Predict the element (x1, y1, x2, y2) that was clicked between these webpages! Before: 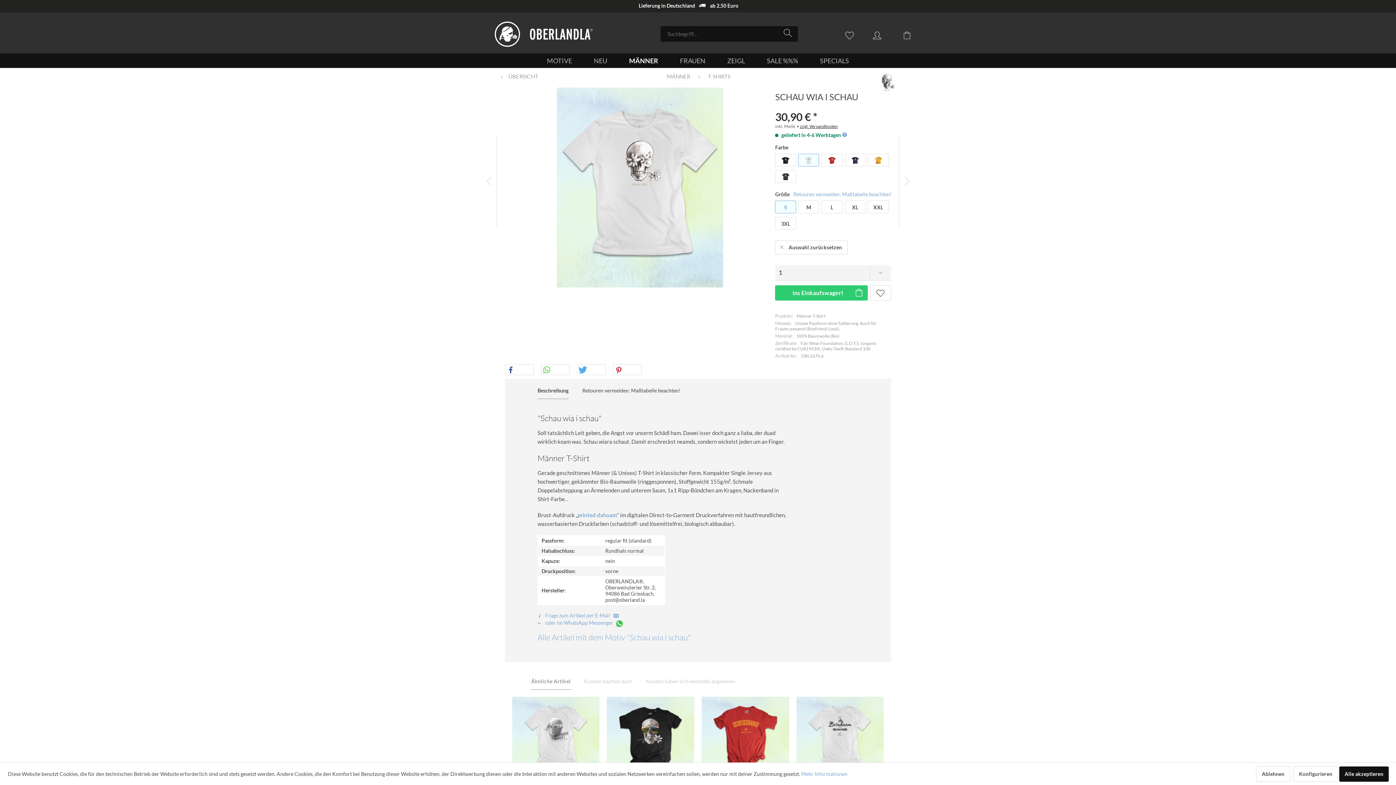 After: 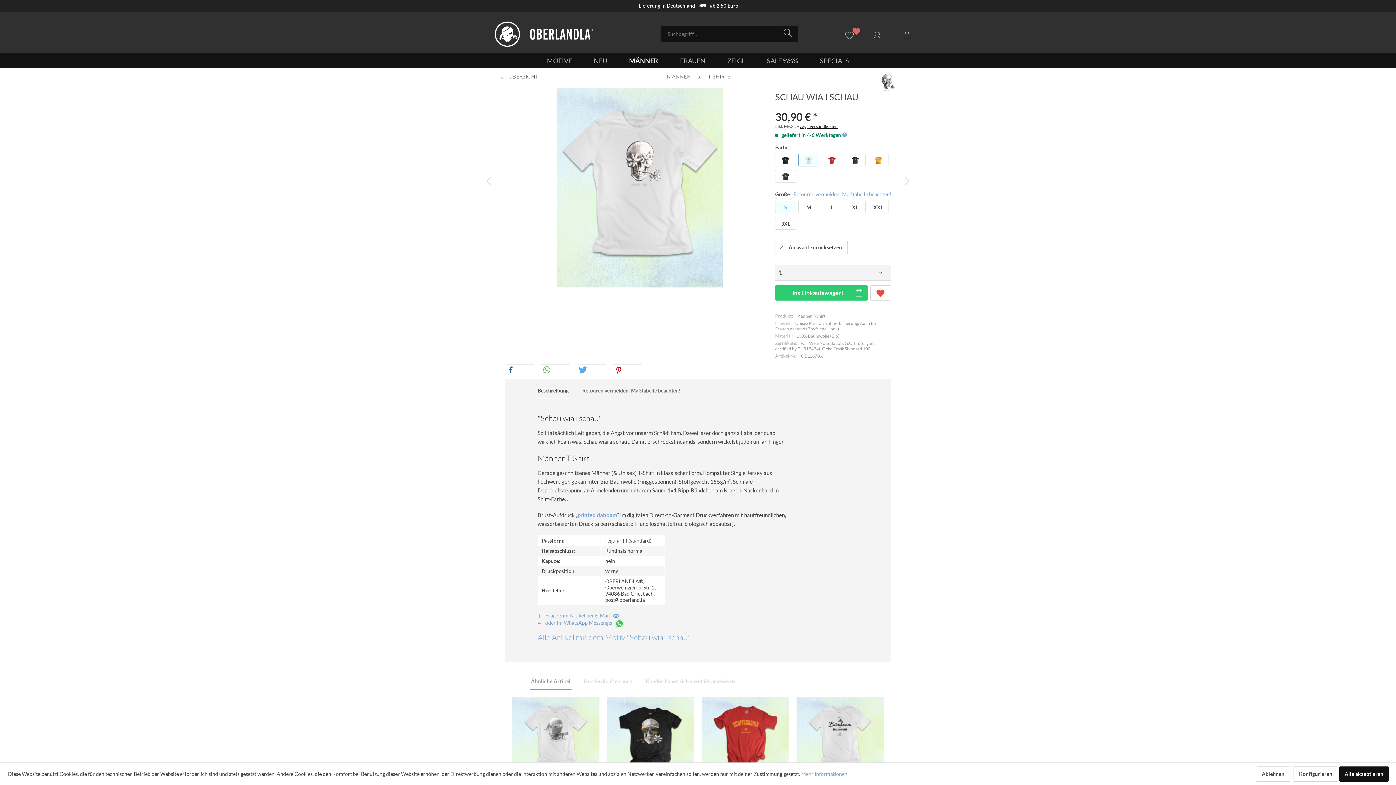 Action: bbox: (870, 285, 891, 300)